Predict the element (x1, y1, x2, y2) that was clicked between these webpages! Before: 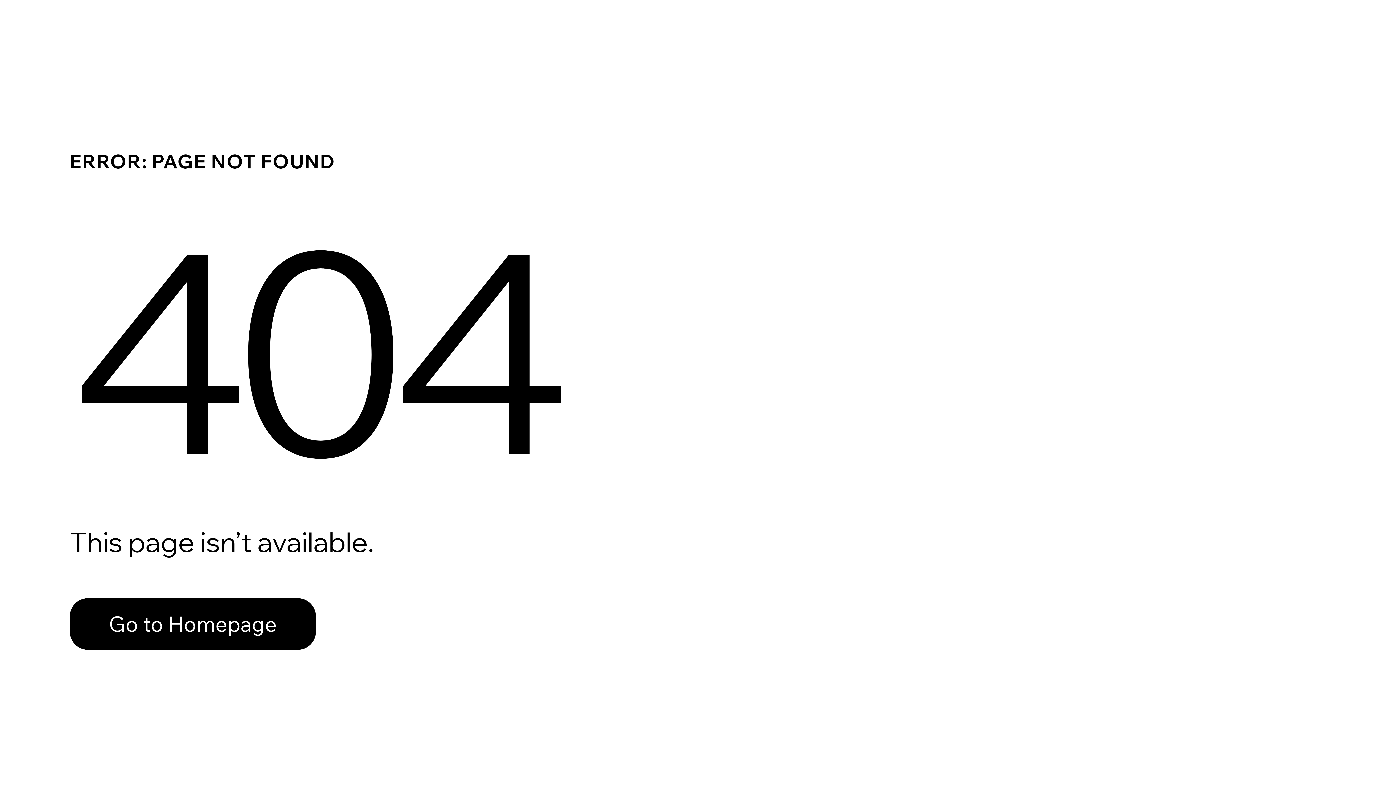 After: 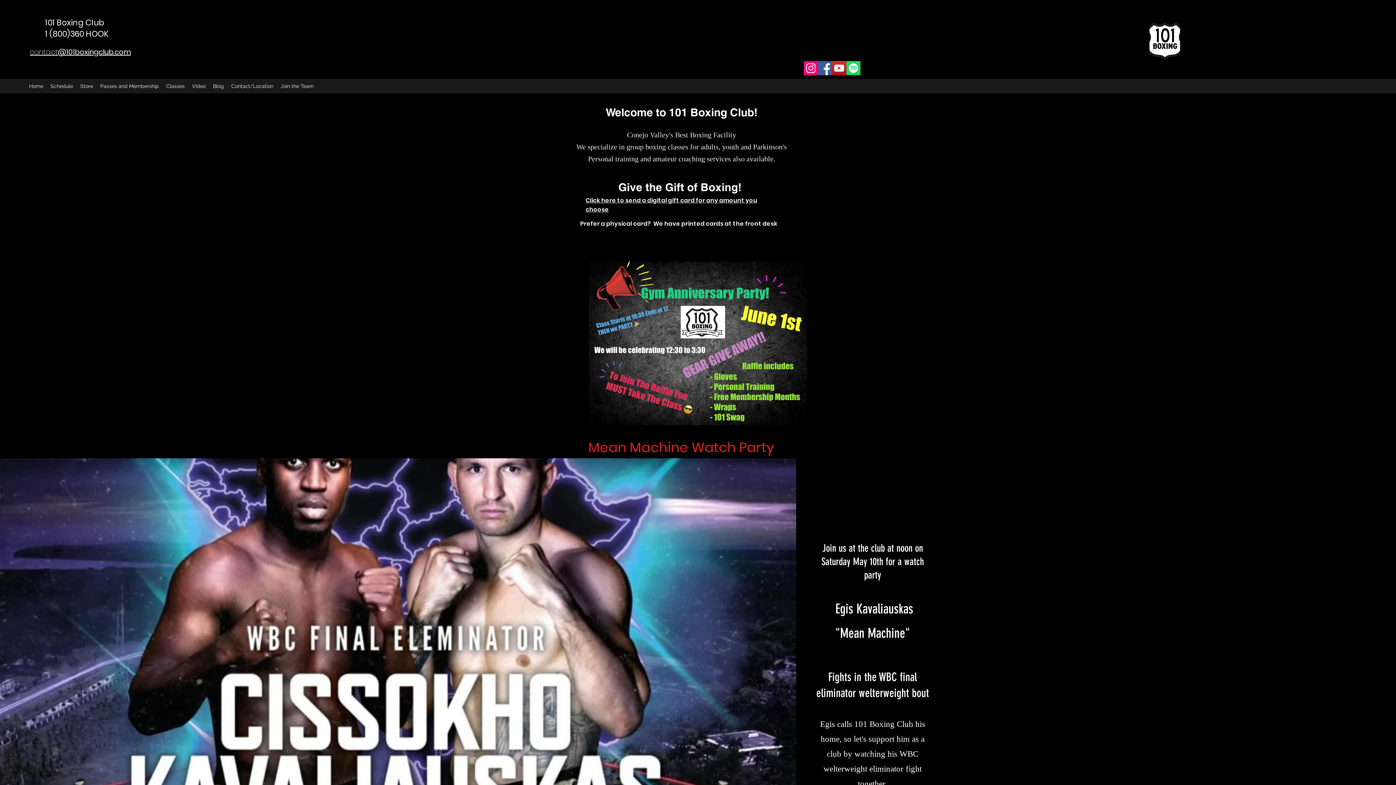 Action: label: Go to Homepage bbox: (69, 598, 316, 650)